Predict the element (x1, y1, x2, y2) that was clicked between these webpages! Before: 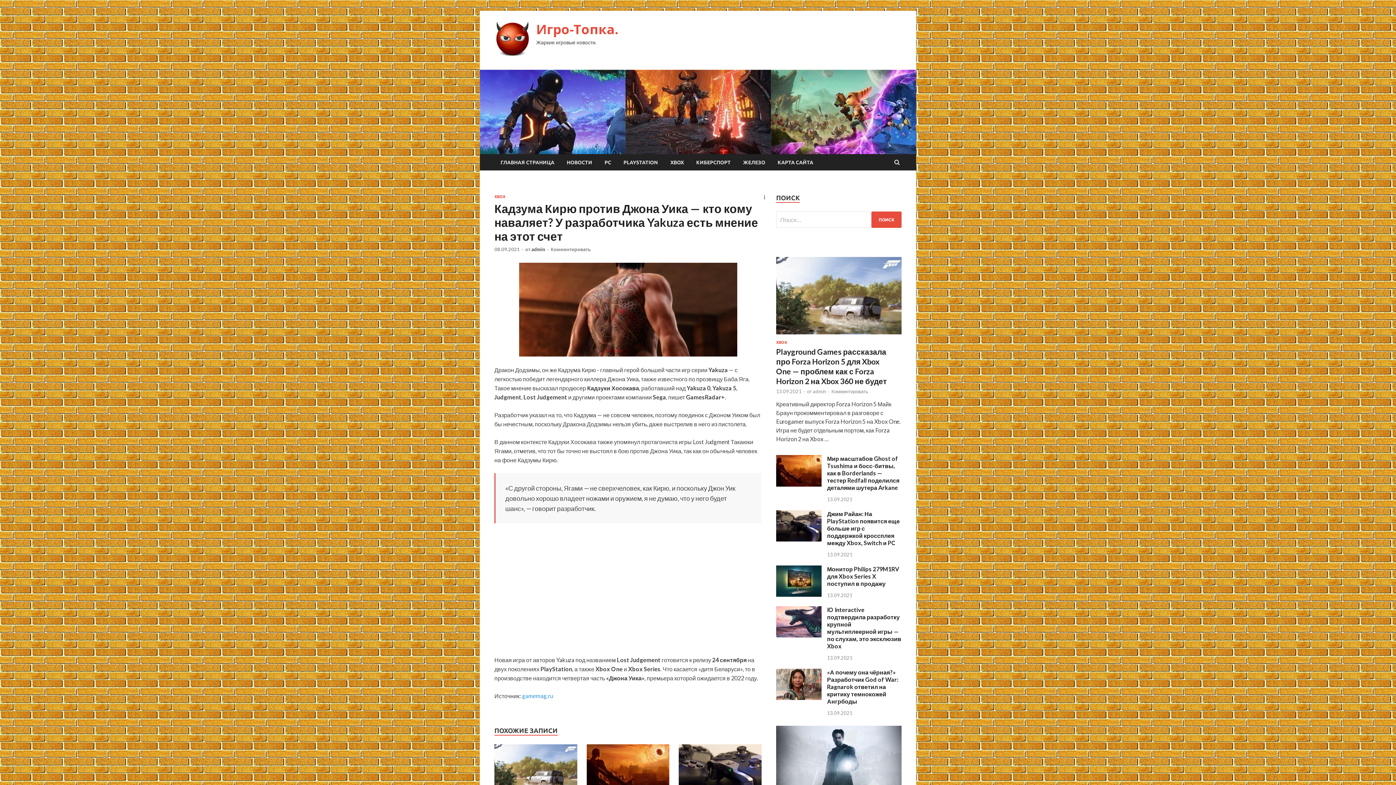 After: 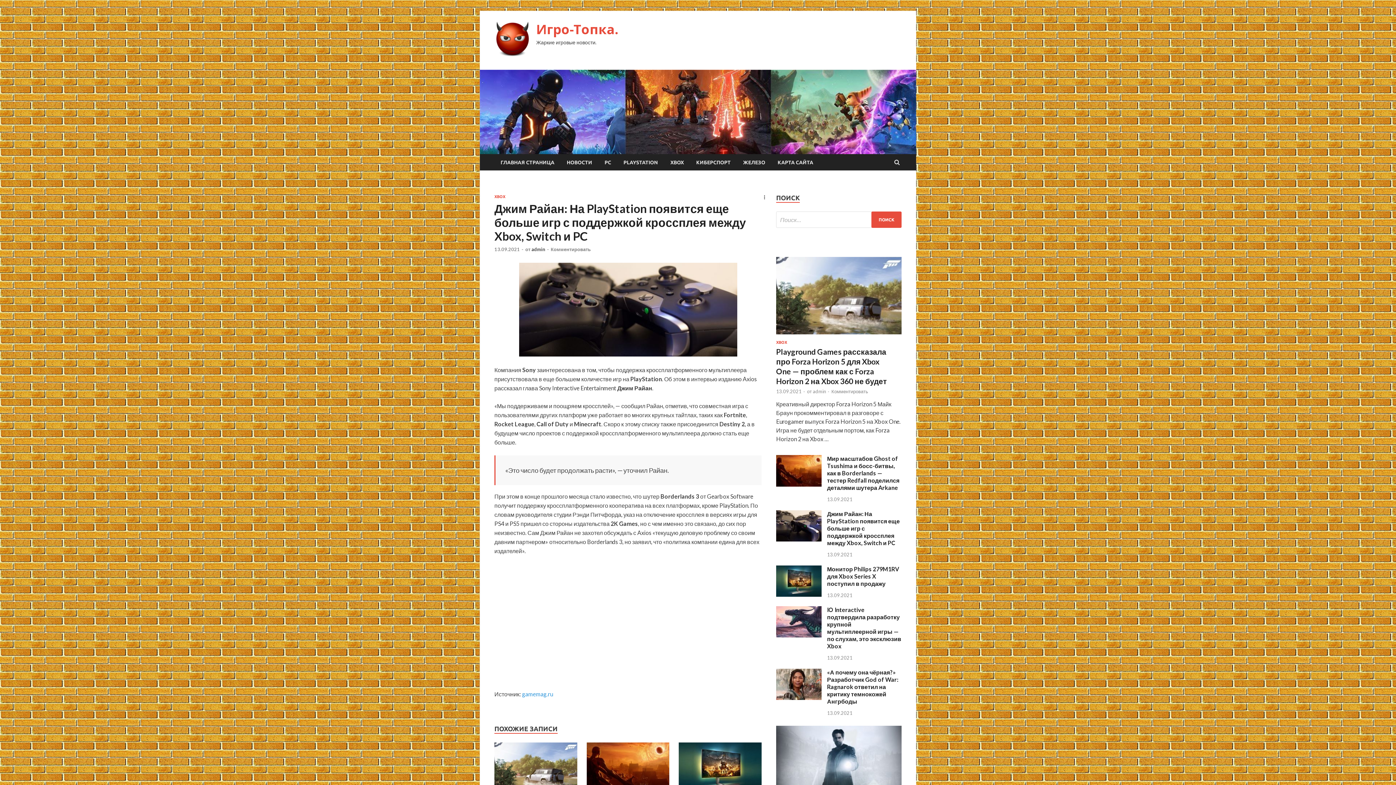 Action: bbox: (776, 536, 821, 543)